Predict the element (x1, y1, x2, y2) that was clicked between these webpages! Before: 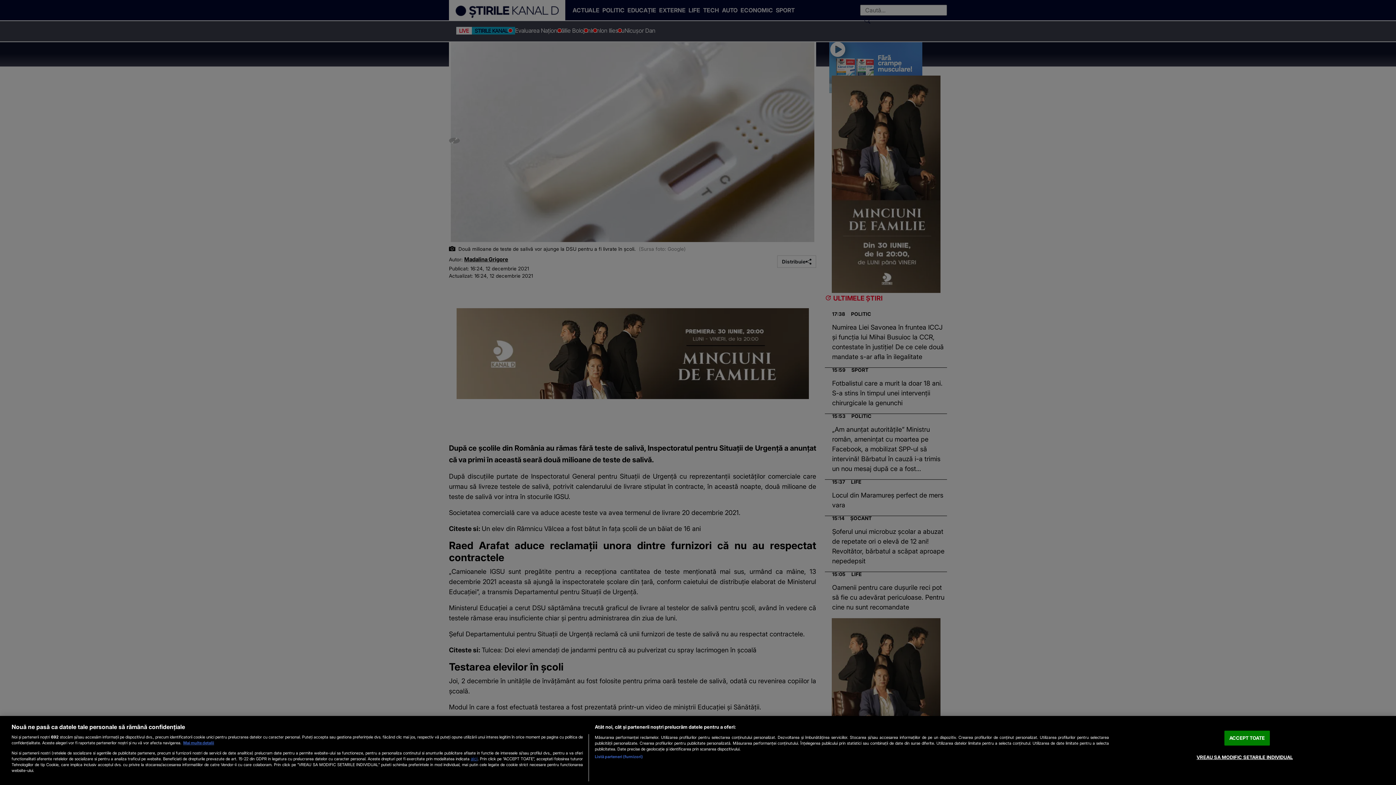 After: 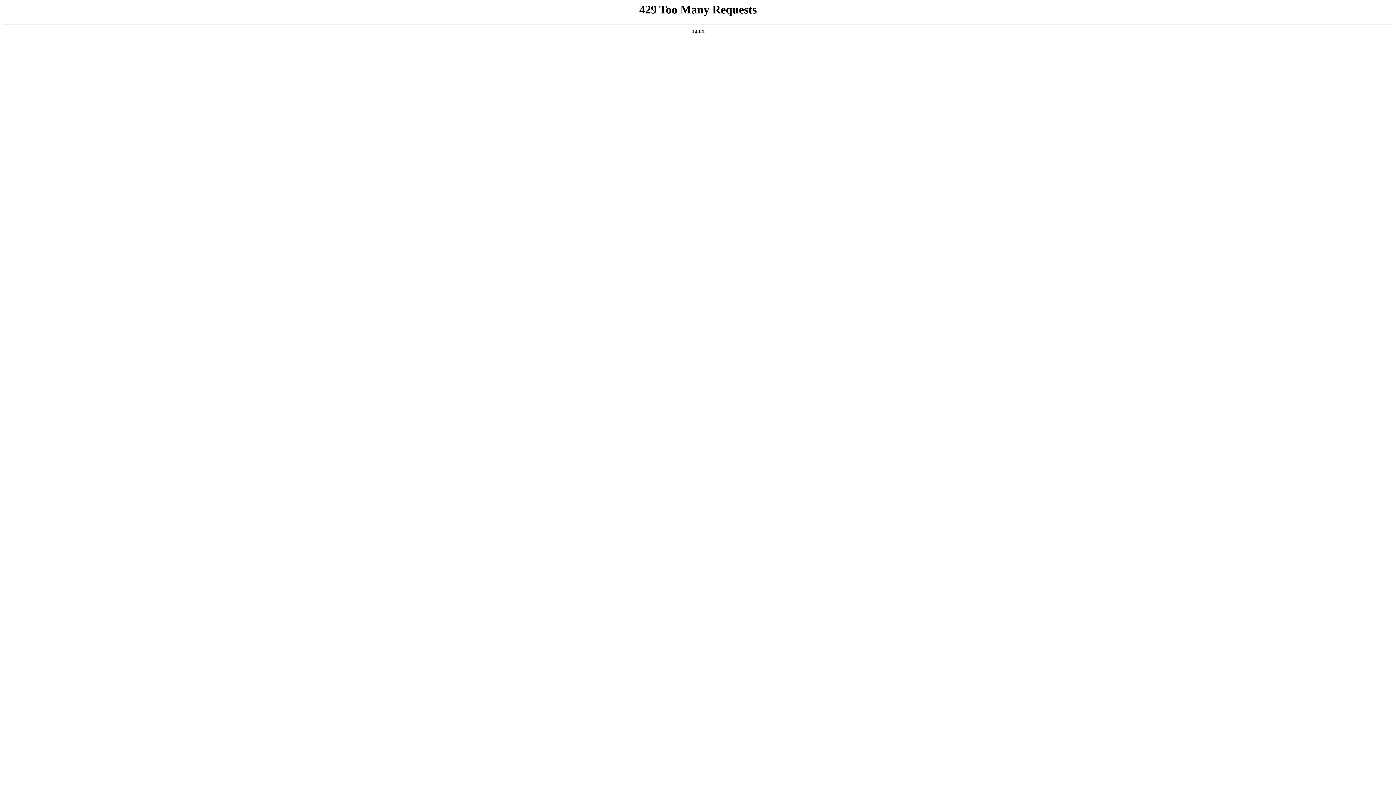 Action: bbox: (470, 756, 477, 761) label: aici